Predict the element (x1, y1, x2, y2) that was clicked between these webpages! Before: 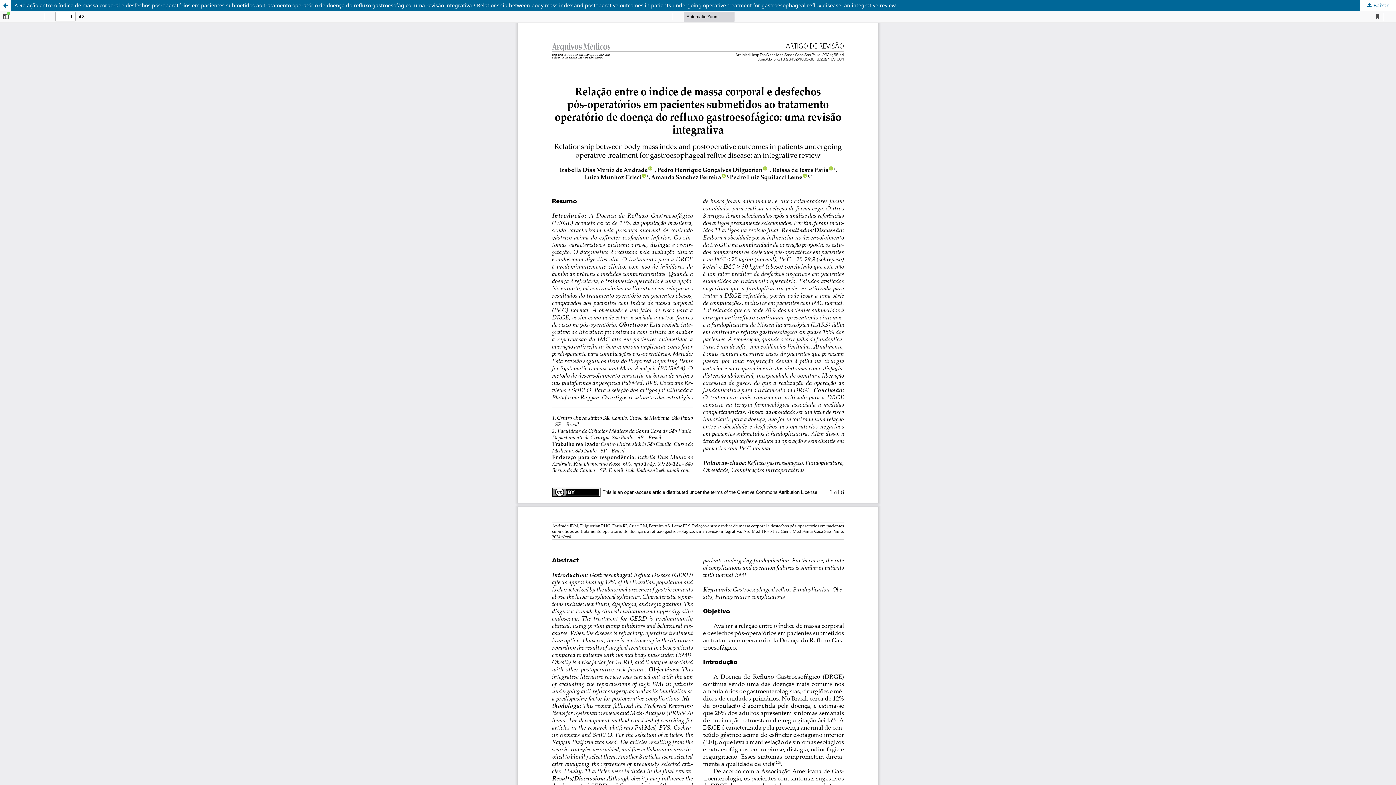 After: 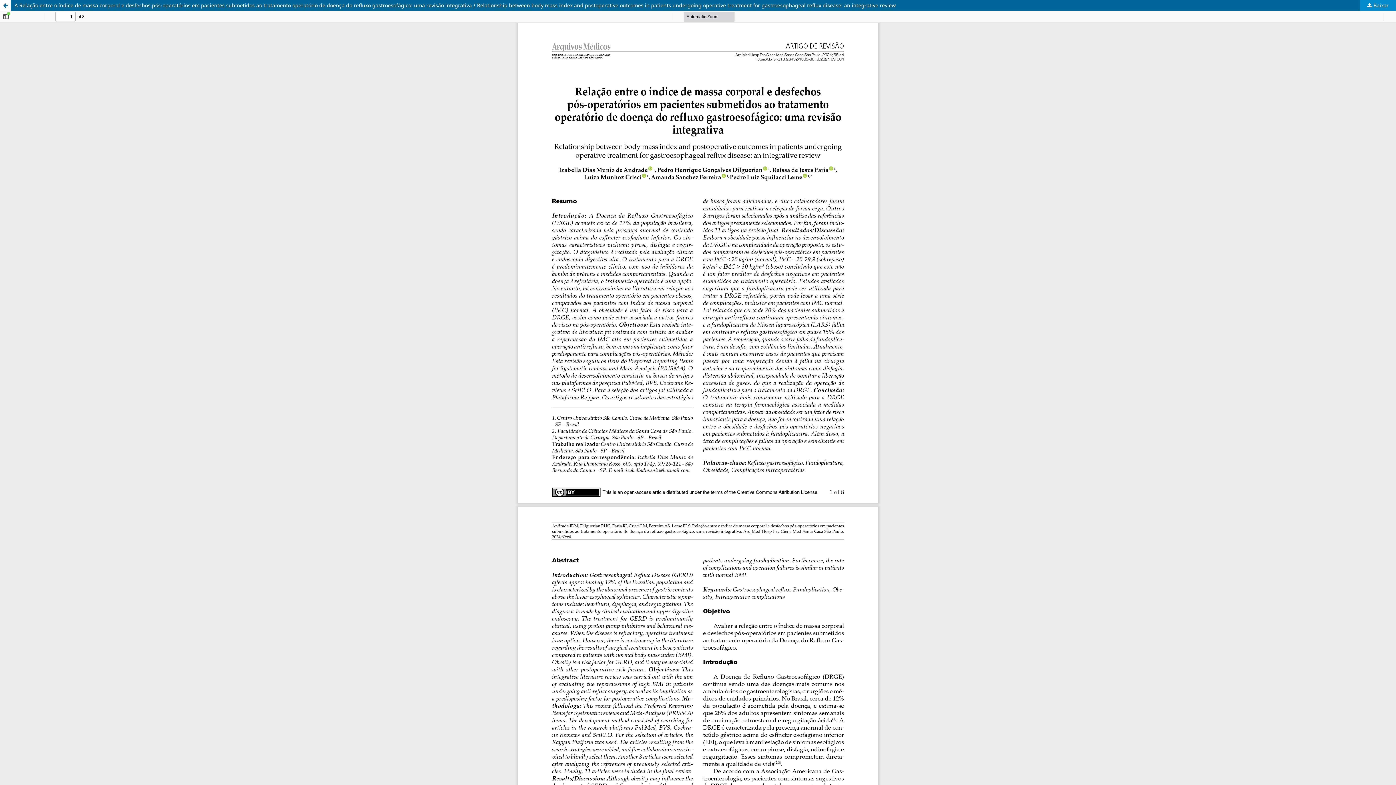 Action: bbox: (1360, 0, 1396, 10) label:  Baixar